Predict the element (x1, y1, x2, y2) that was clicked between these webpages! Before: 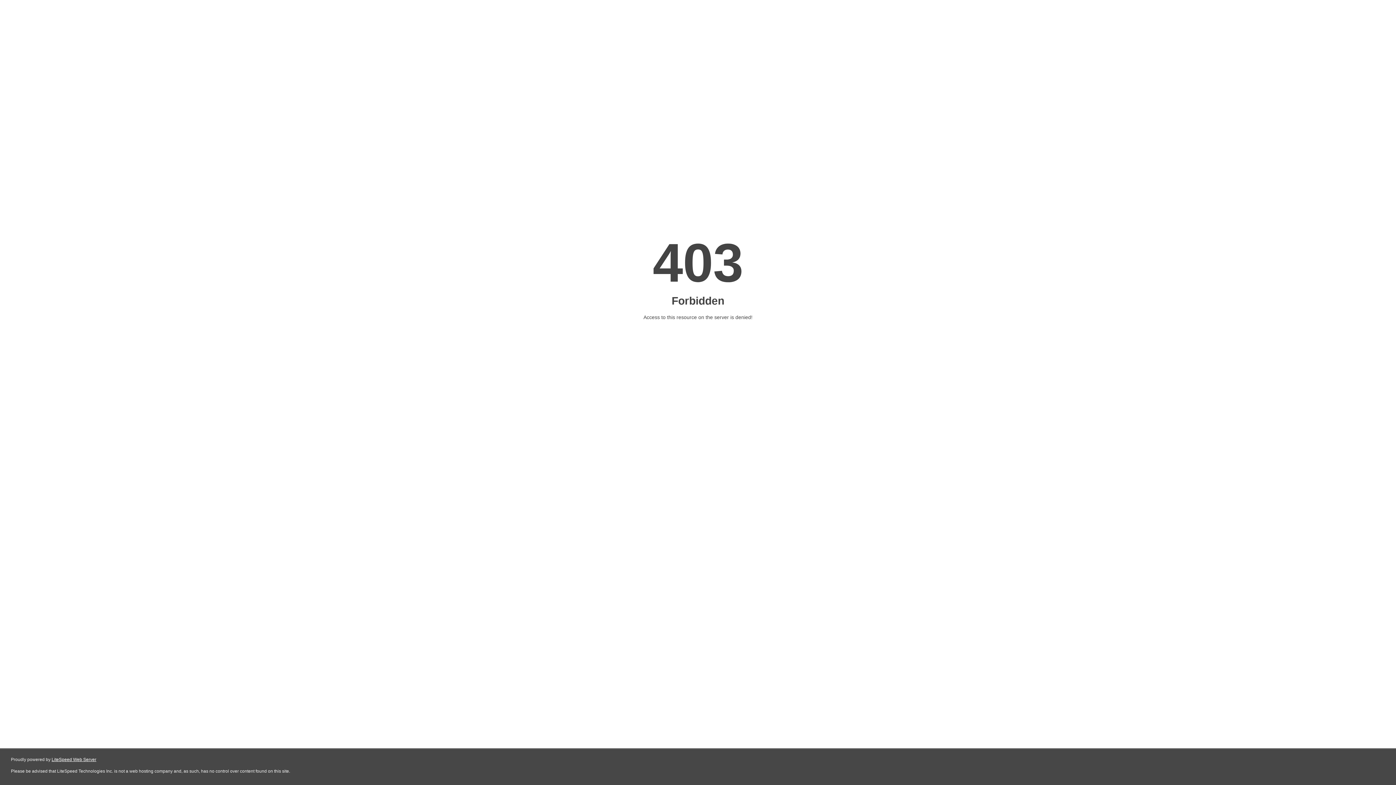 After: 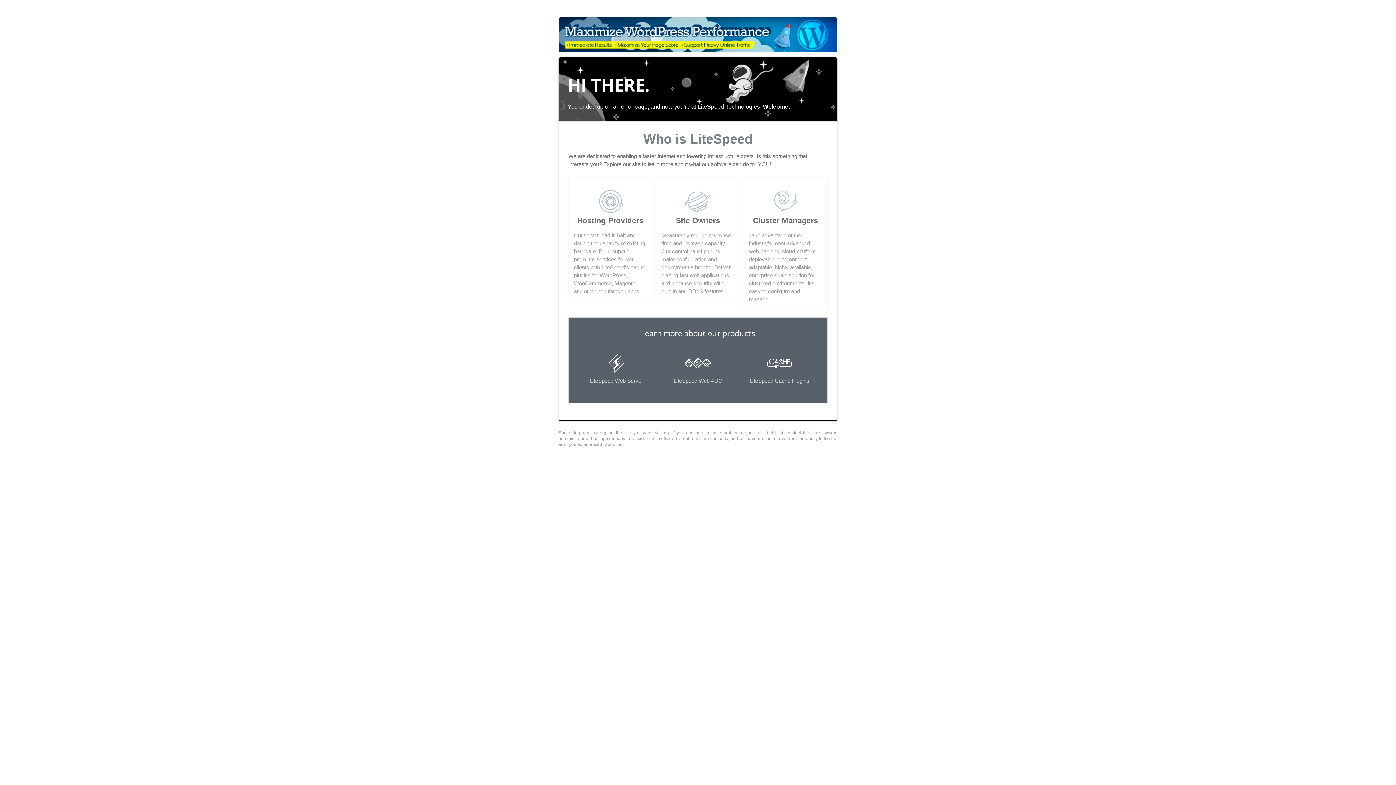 Action: bbox: (51, 757, 96, 762) label: LiteSpeed Web Server